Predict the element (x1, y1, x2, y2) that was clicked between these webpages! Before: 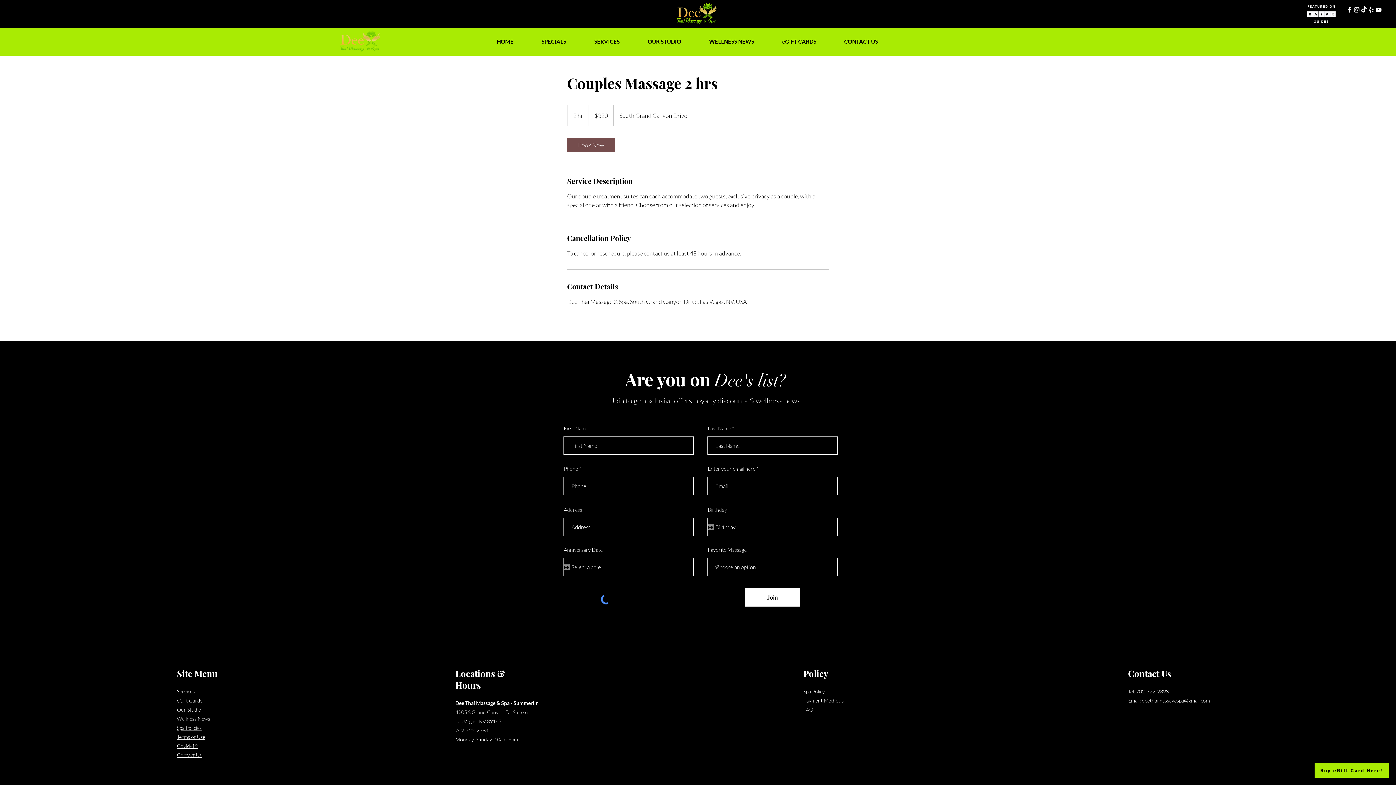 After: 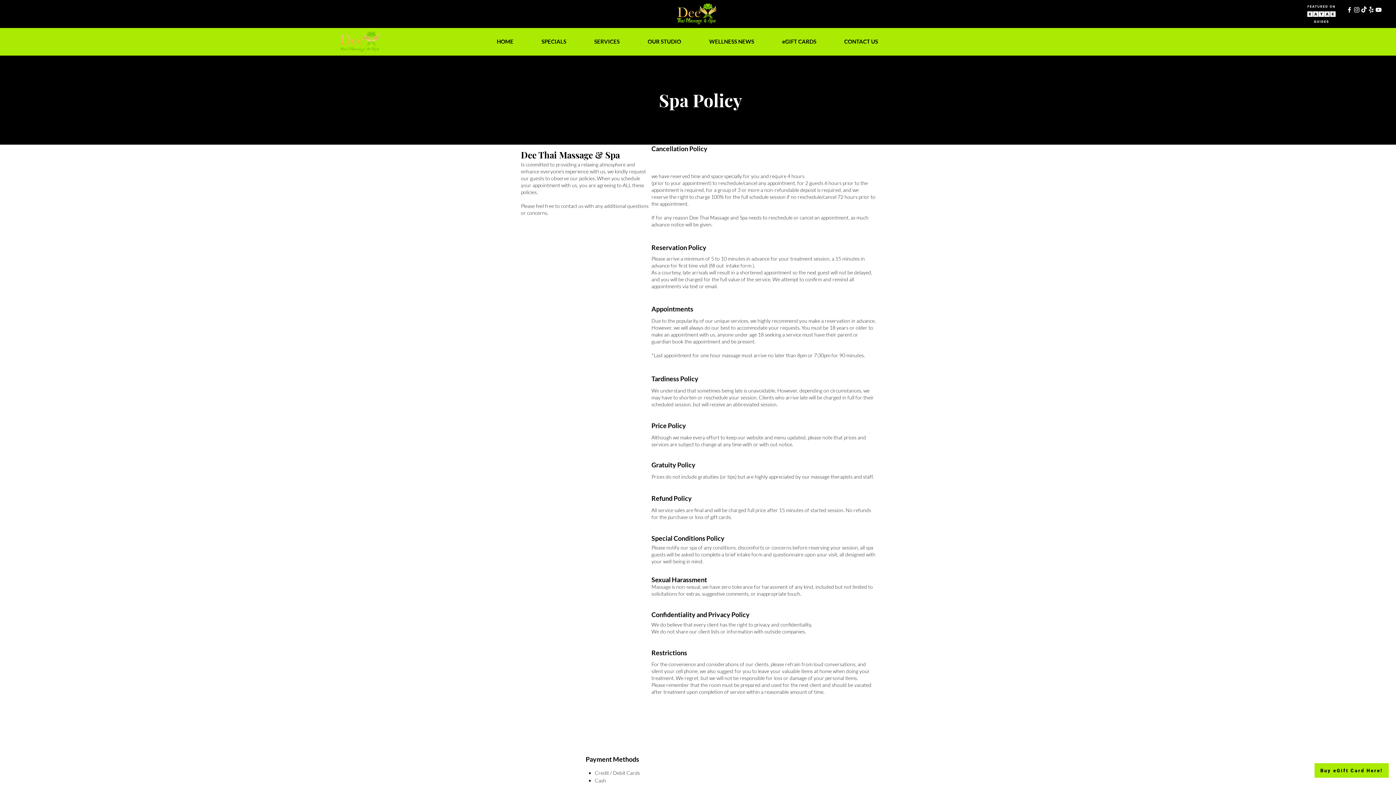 Action: label: Payment Methods  bbox: (803, 697, 845, 704)